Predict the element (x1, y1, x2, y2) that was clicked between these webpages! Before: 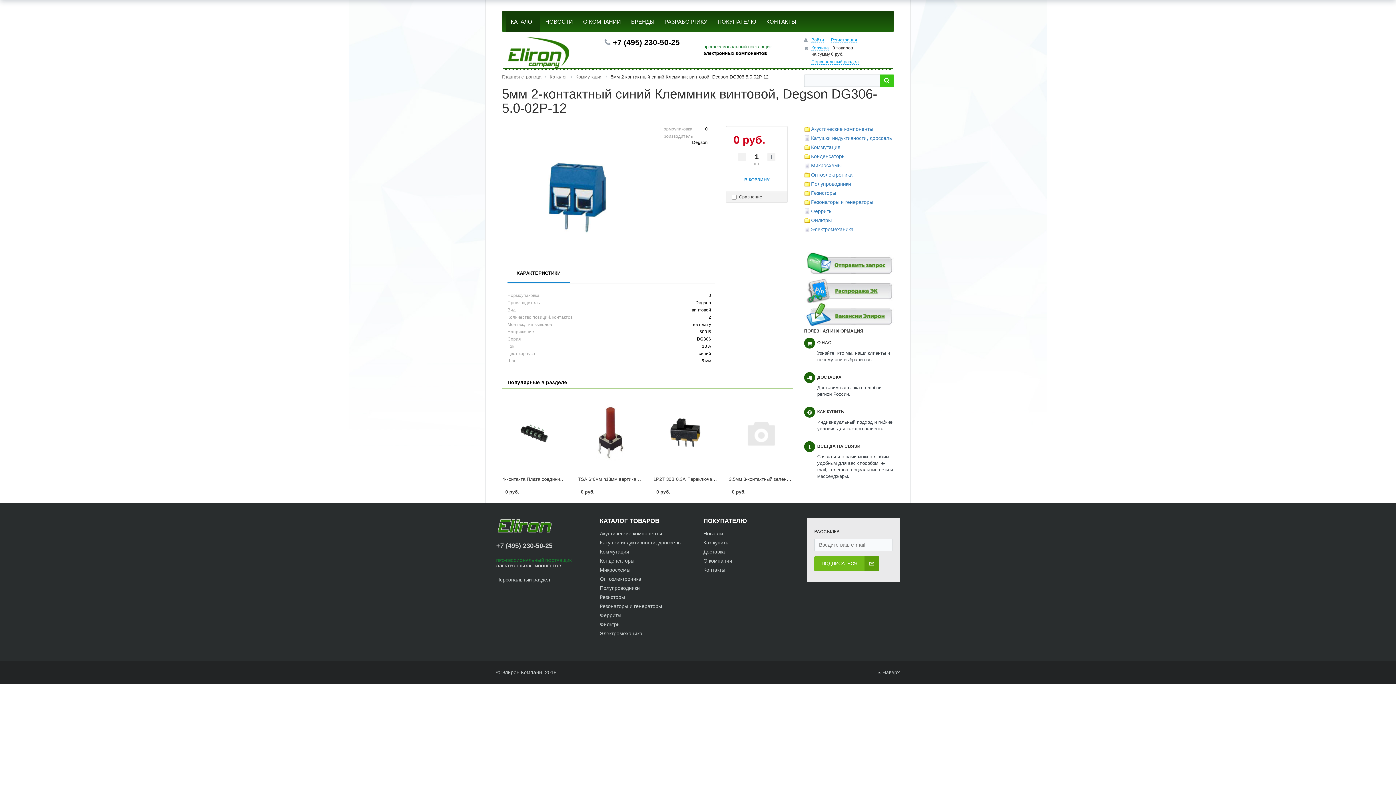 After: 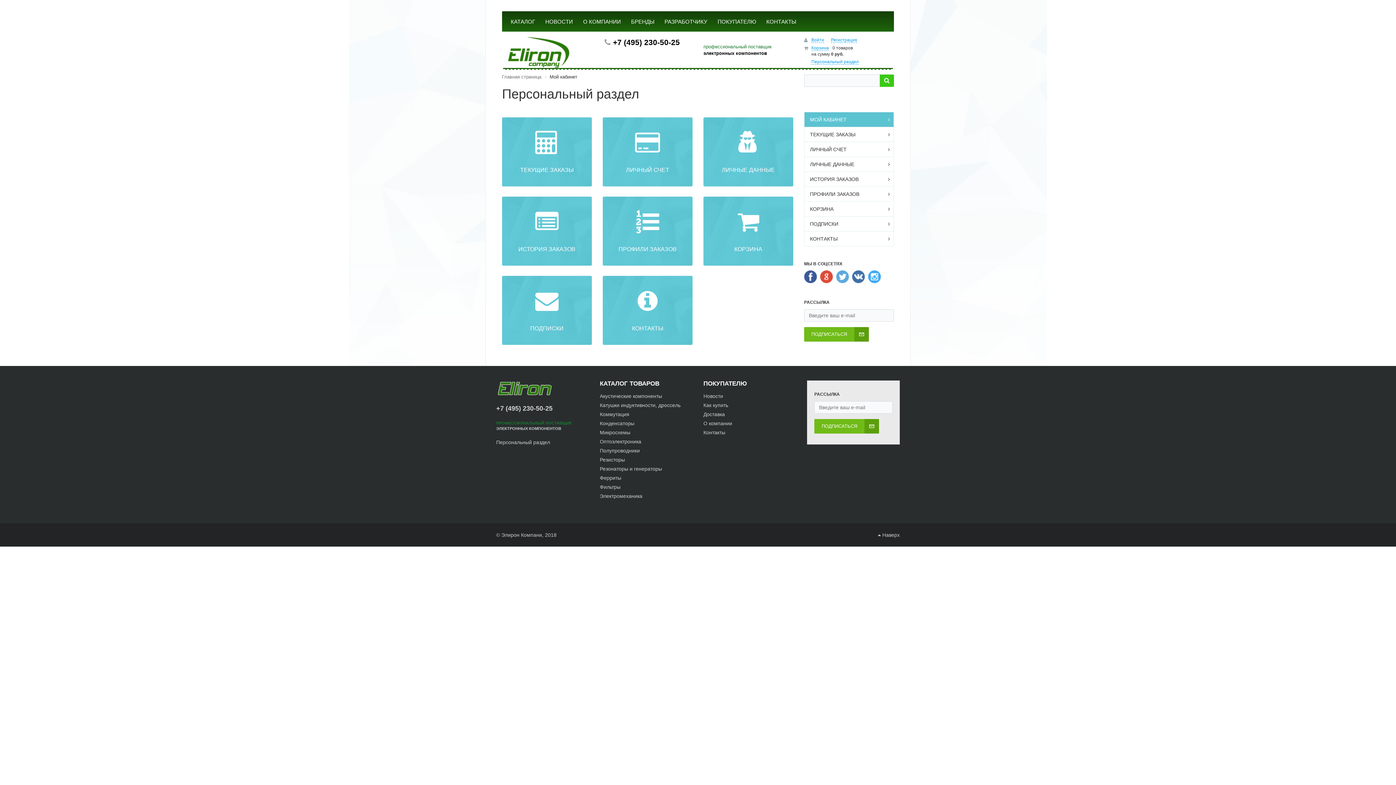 Action: label: Персональный раздел bbox: (496, 577, 550, 583)